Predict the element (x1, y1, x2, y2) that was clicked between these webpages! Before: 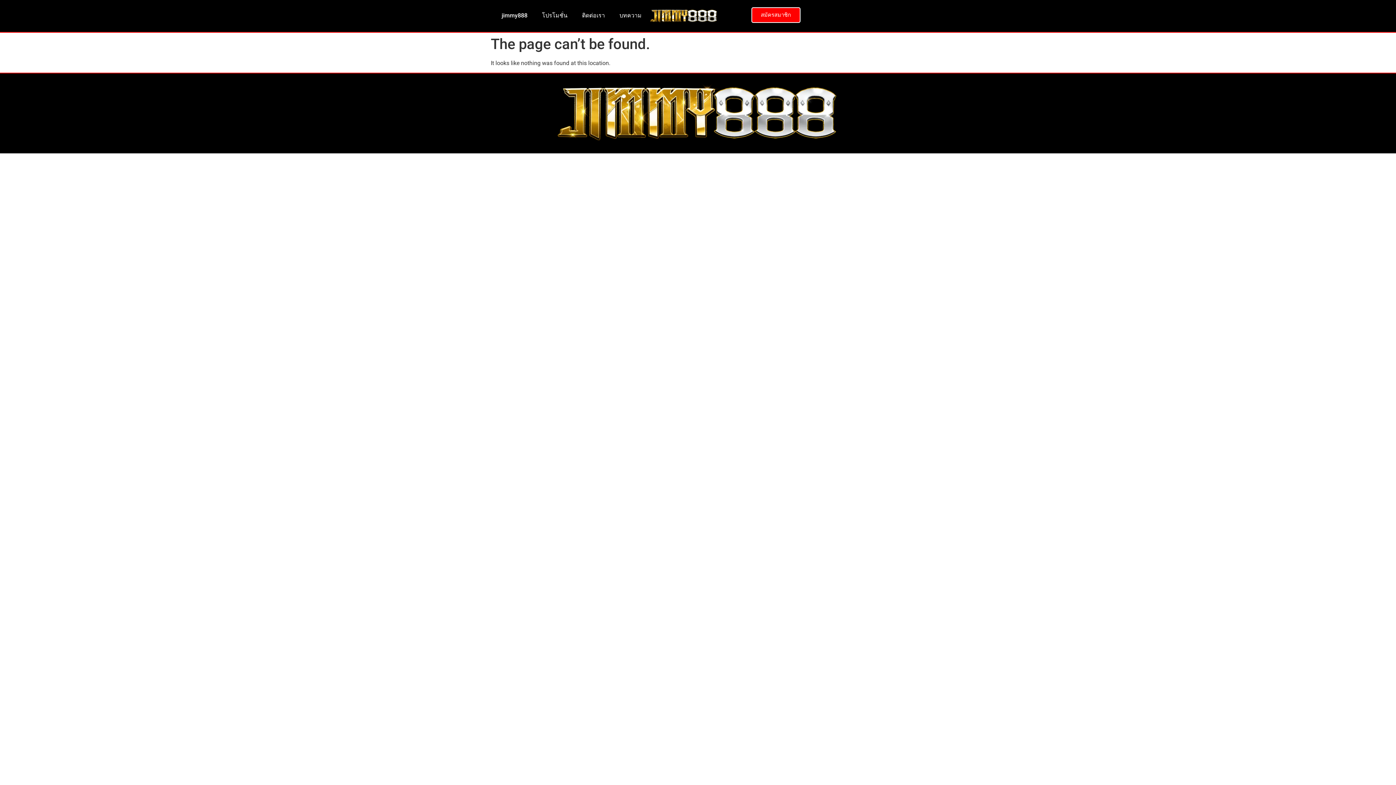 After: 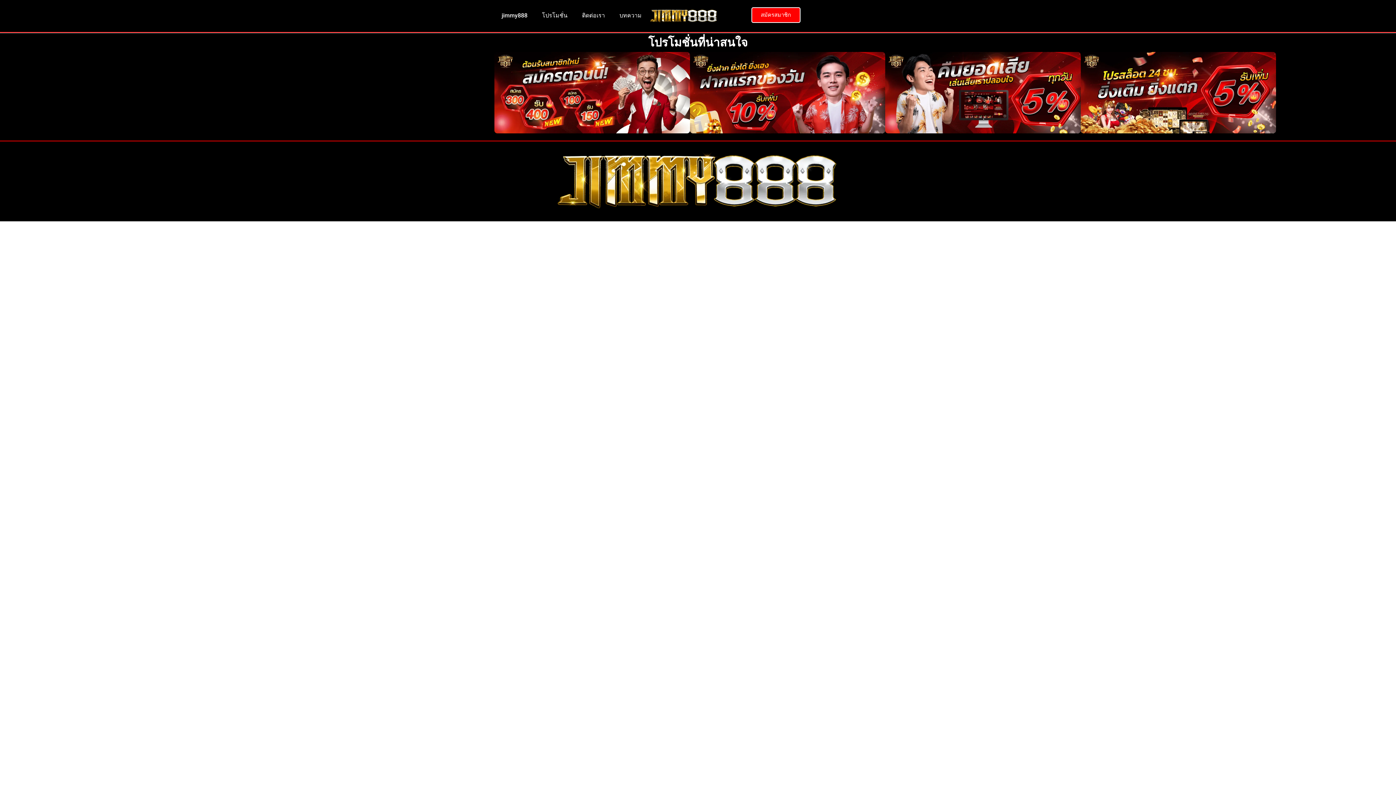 Action: label: โปรโมชั่น bbox: (534, 7, 574, 24)